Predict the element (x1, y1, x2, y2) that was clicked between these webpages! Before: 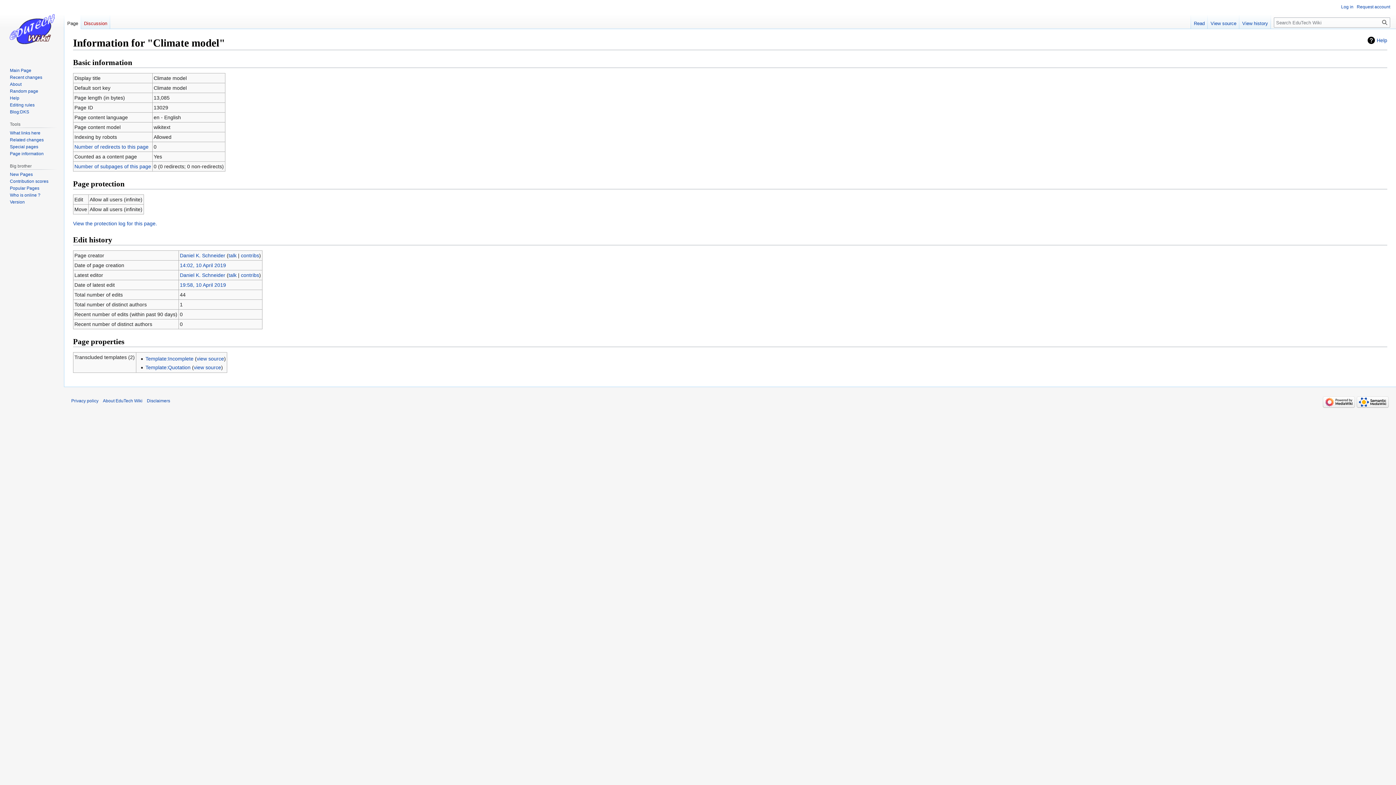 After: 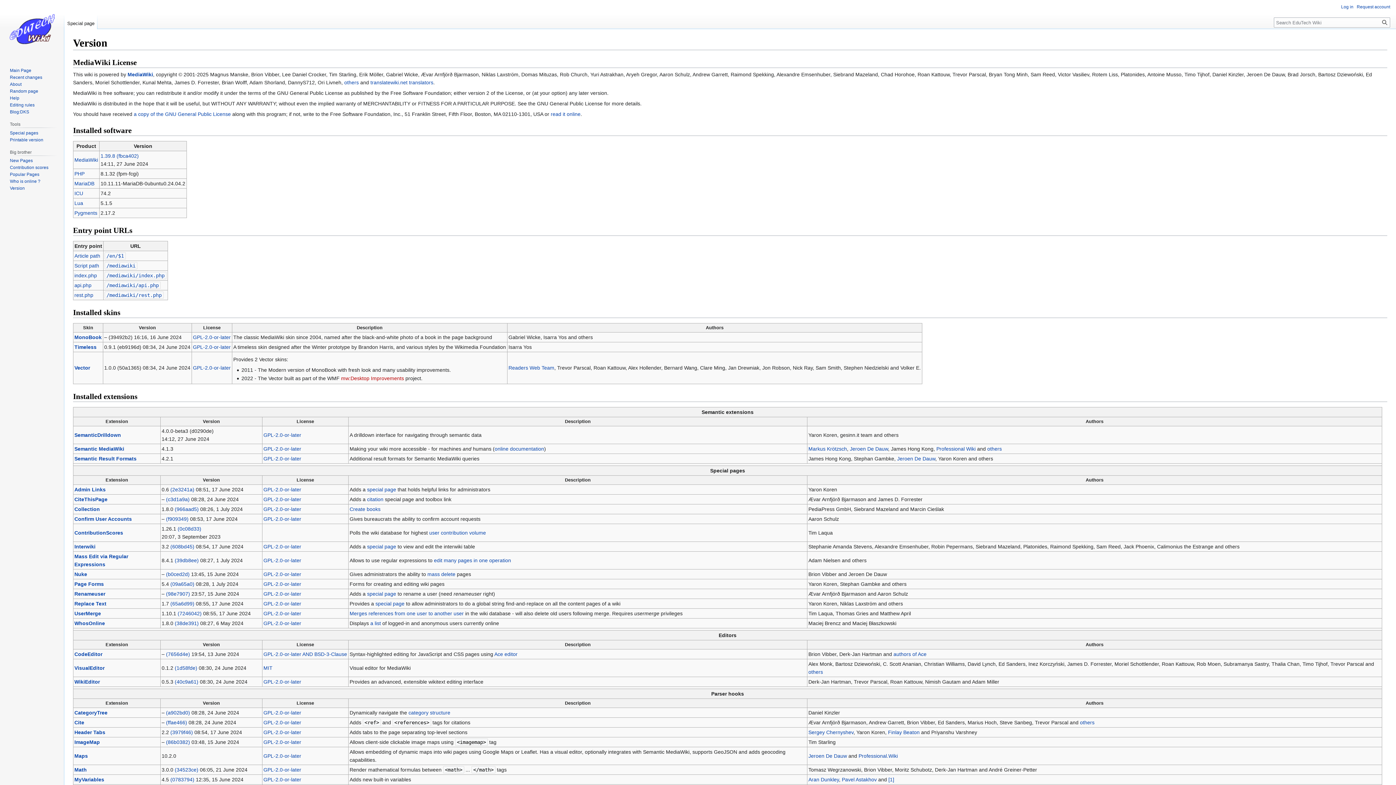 Action: bbox: (9, 199, 24, 204) label: Version